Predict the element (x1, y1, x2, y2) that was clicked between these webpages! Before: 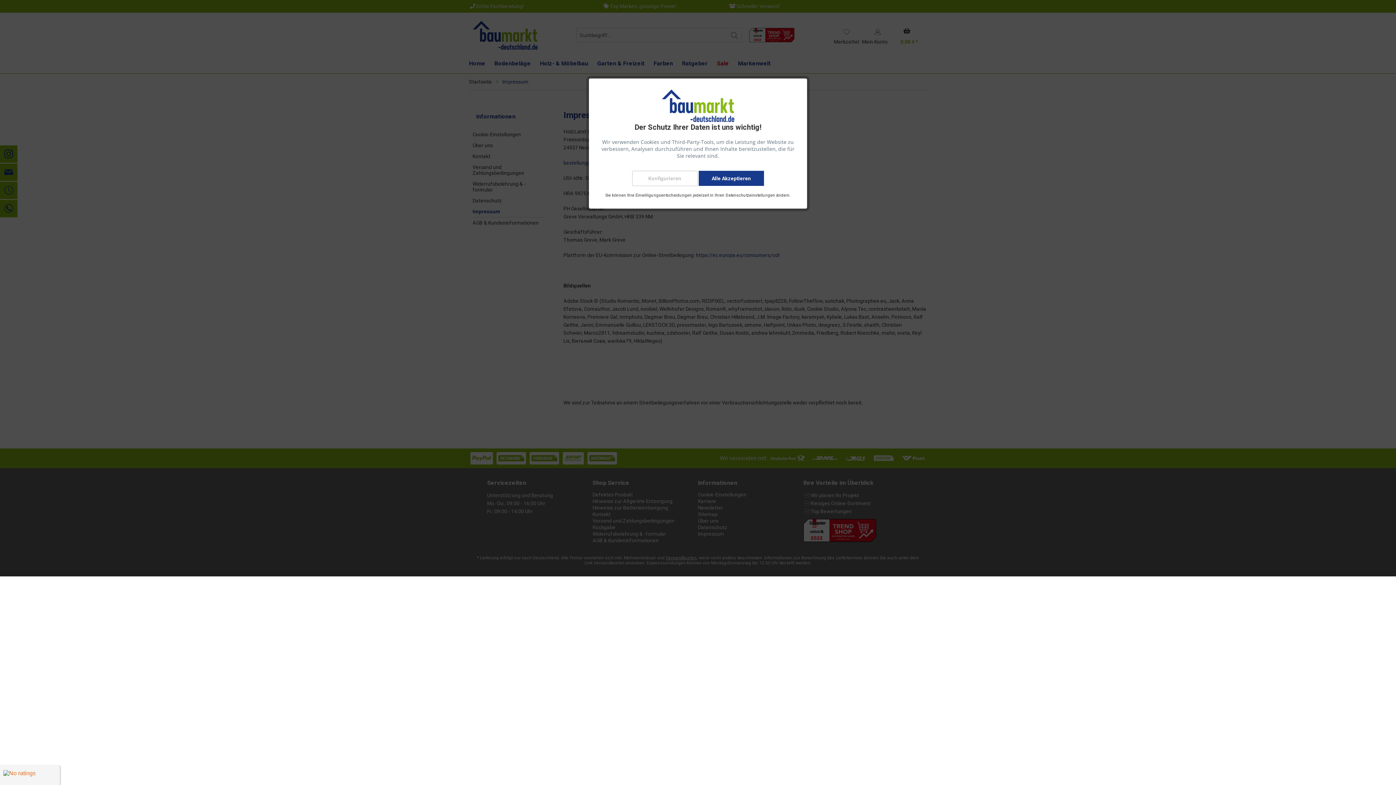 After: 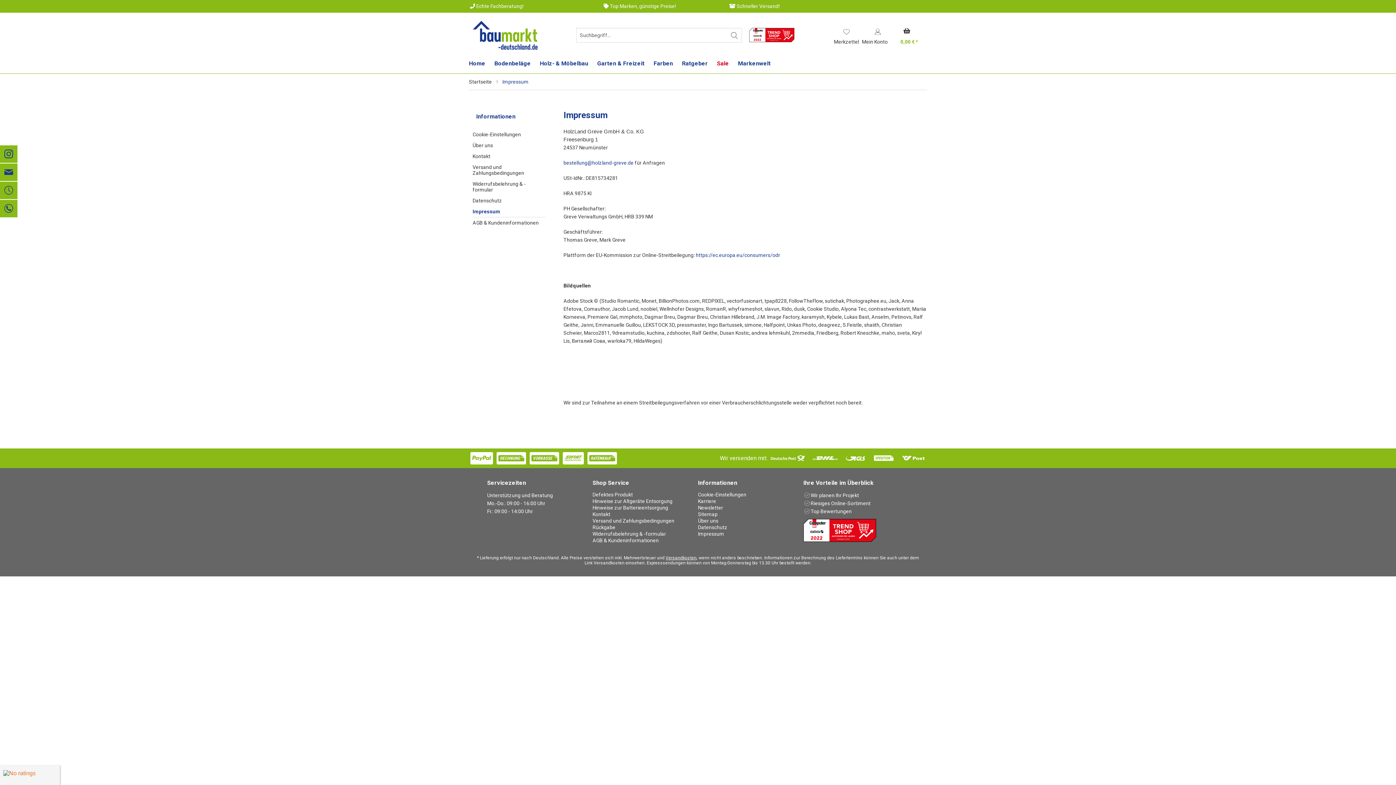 Action: bbox: (698, 170, 764, 186) label: Alle Akzeptieren